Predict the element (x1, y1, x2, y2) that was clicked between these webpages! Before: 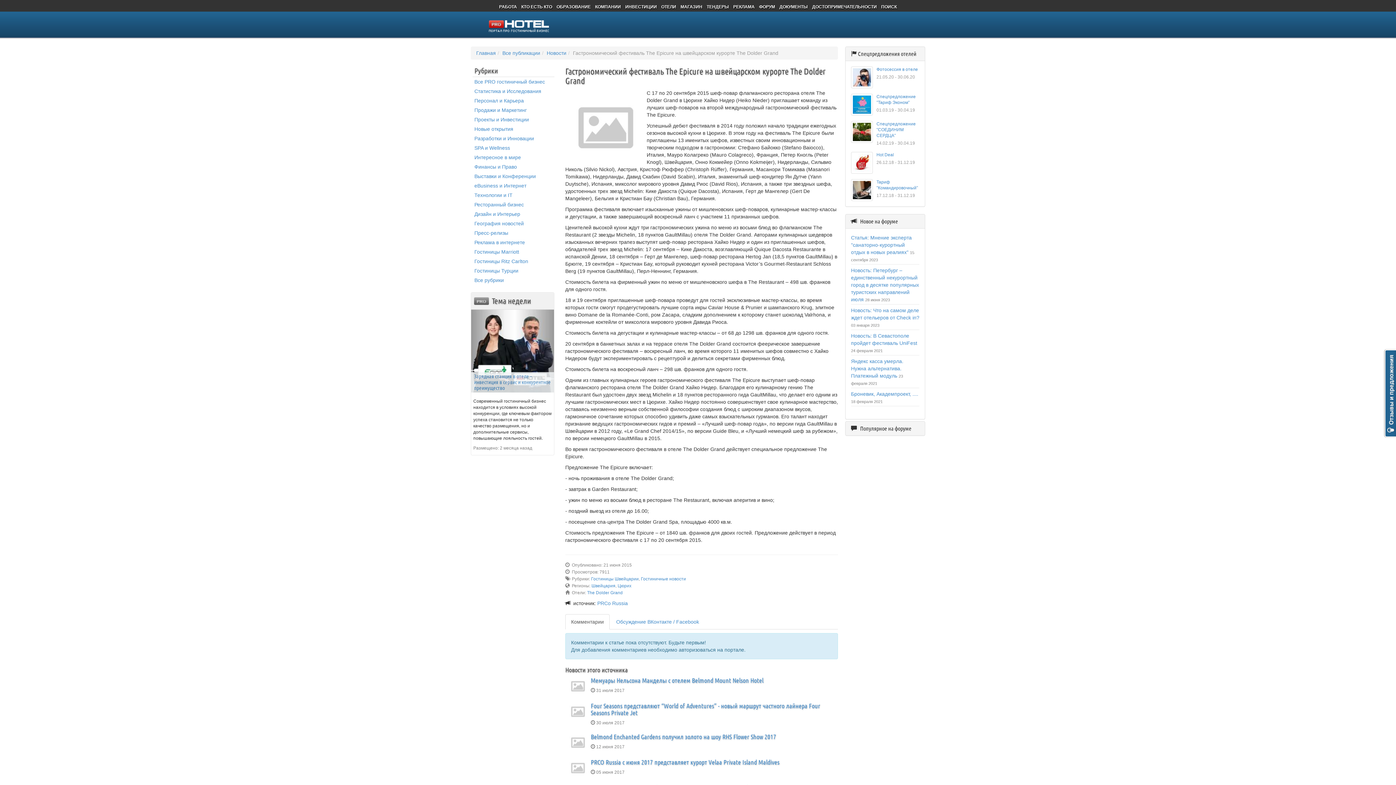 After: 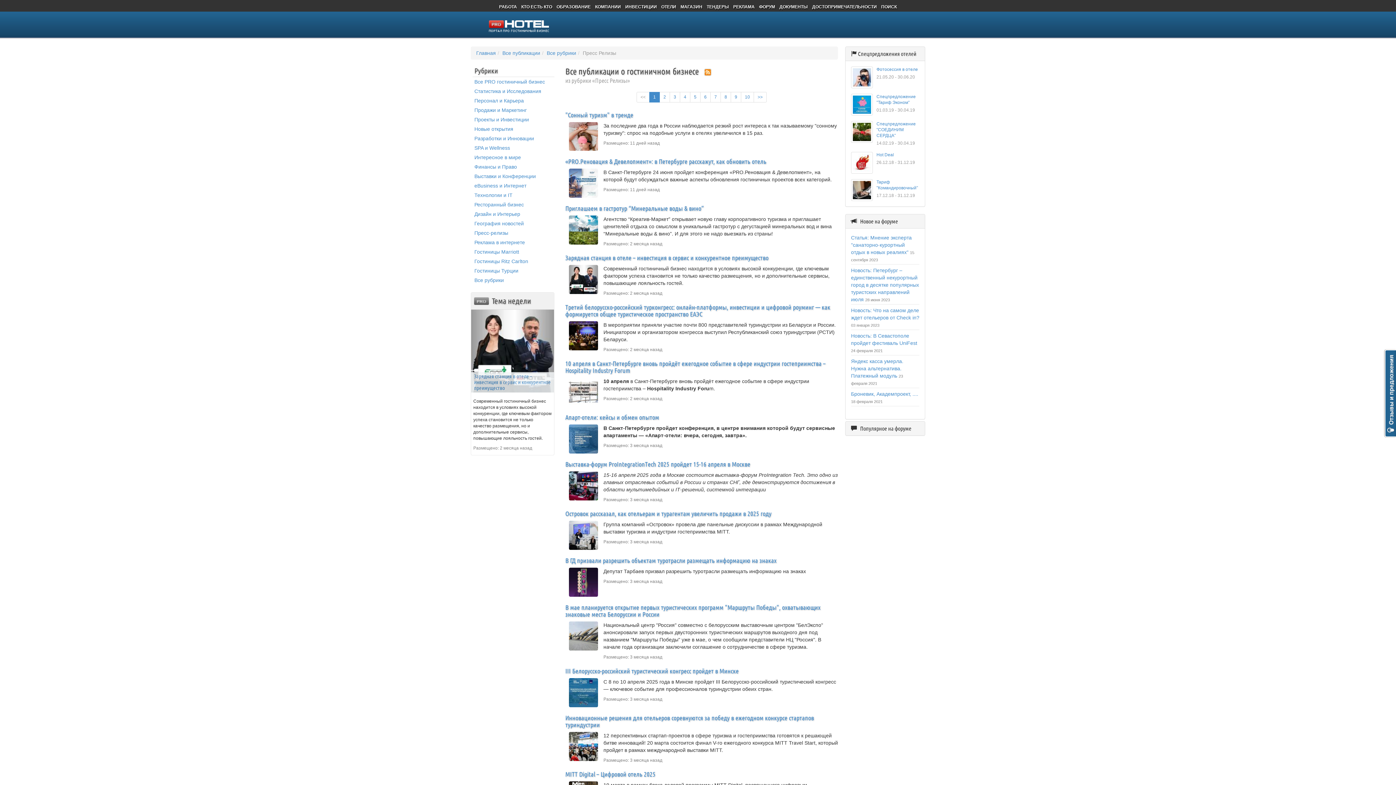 Action: label: Пресс-релизы bbox: (474, 230, 508, 236)